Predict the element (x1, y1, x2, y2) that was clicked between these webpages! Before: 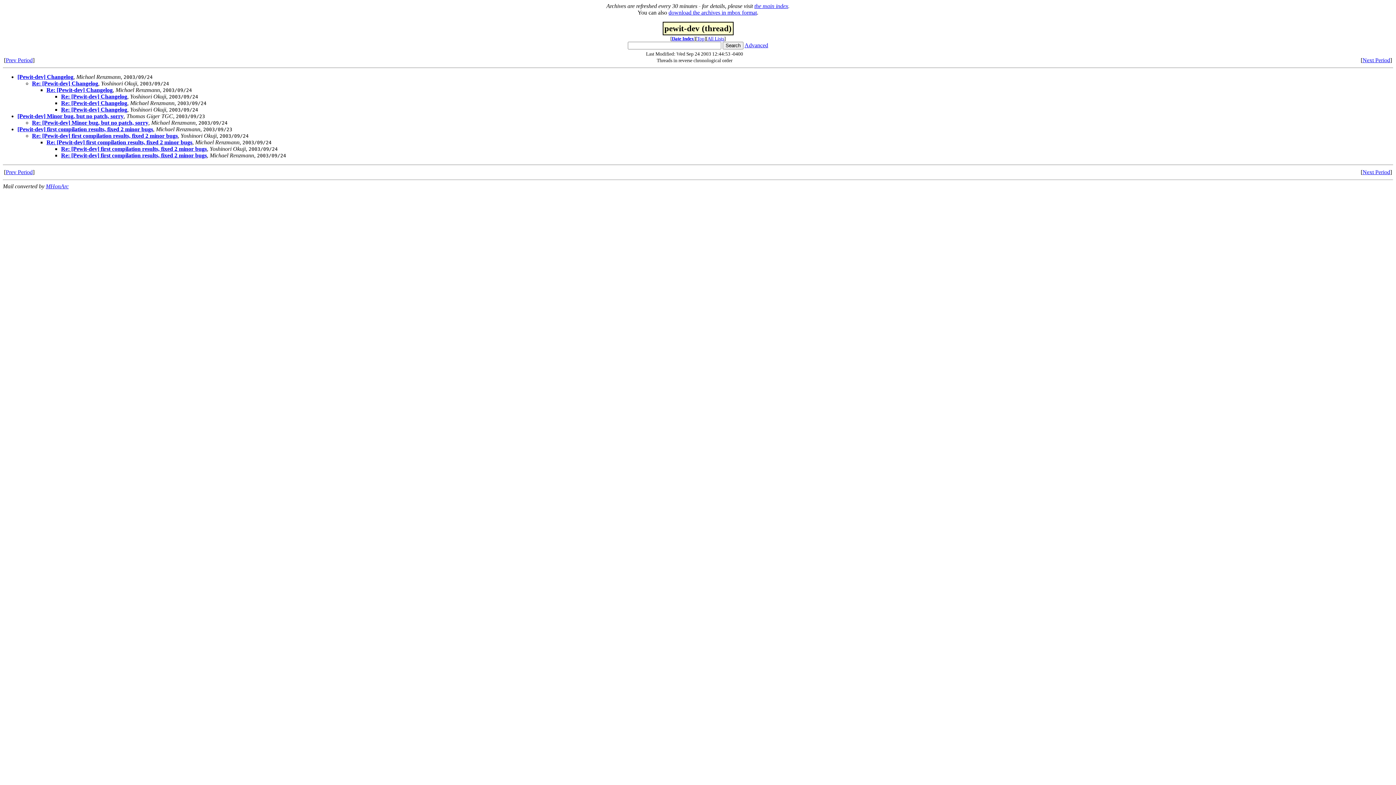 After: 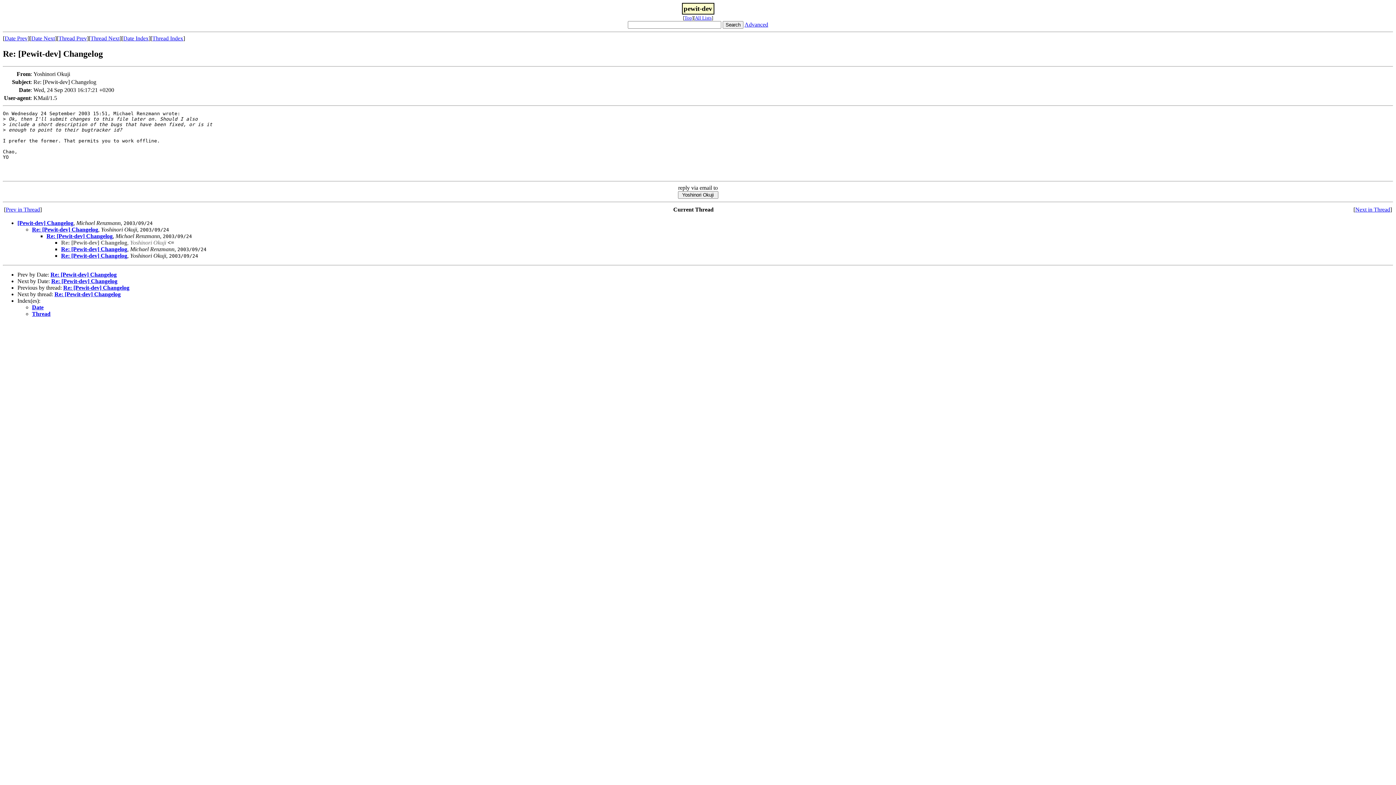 Action: bbox: (61, 93, 127, 99) label: Re: [Pewit-dev] Changelog